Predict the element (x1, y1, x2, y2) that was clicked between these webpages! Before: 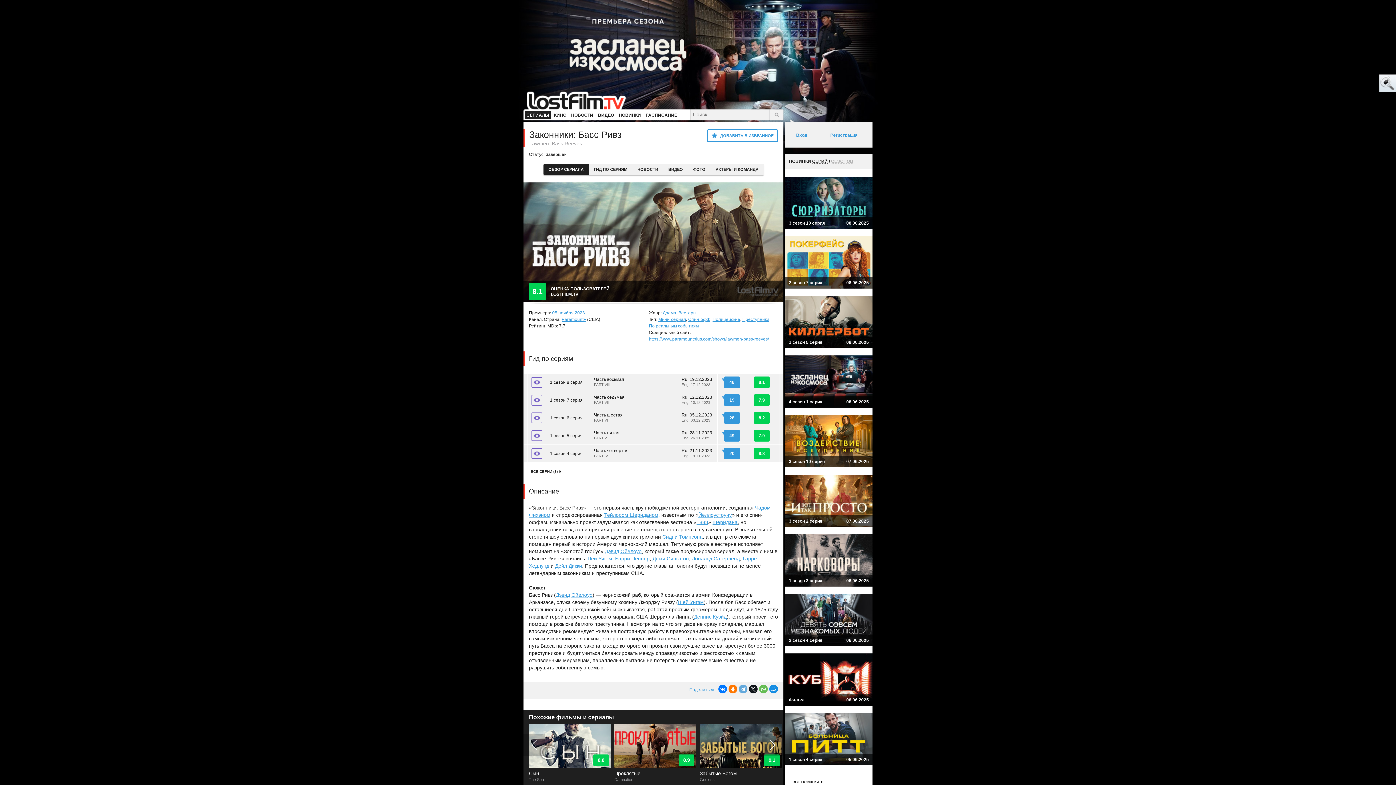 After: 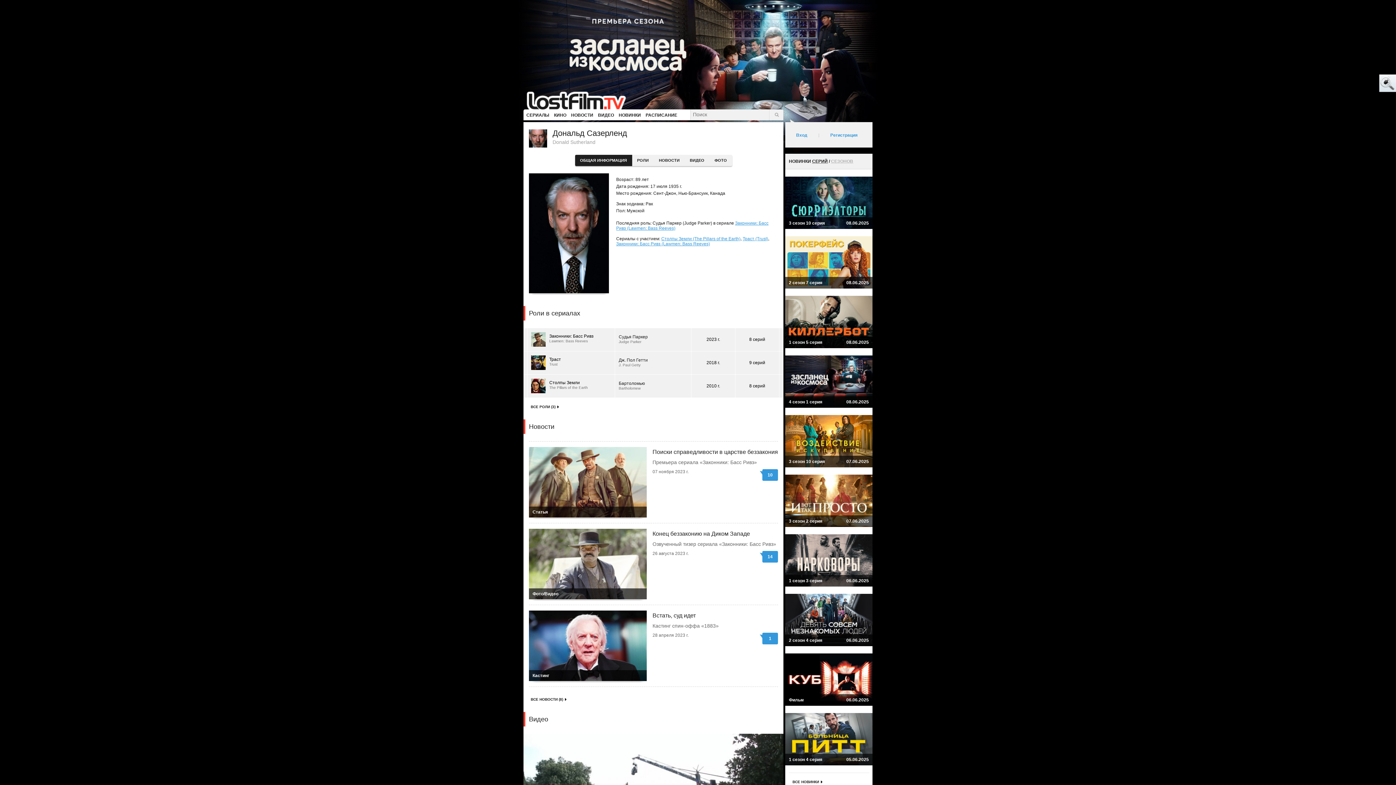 Action: bbox: (692, 555, 740, 561) label: Дональд Сазерленд